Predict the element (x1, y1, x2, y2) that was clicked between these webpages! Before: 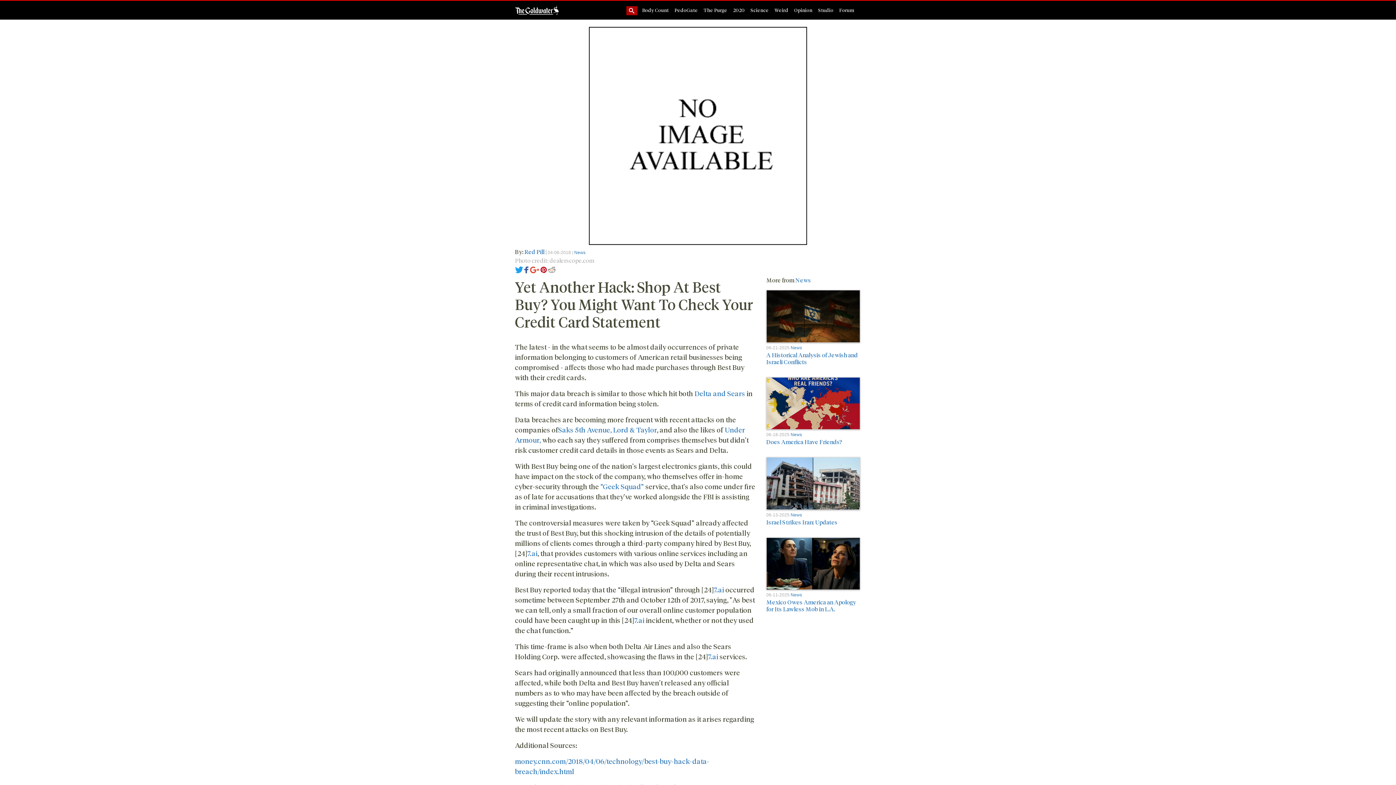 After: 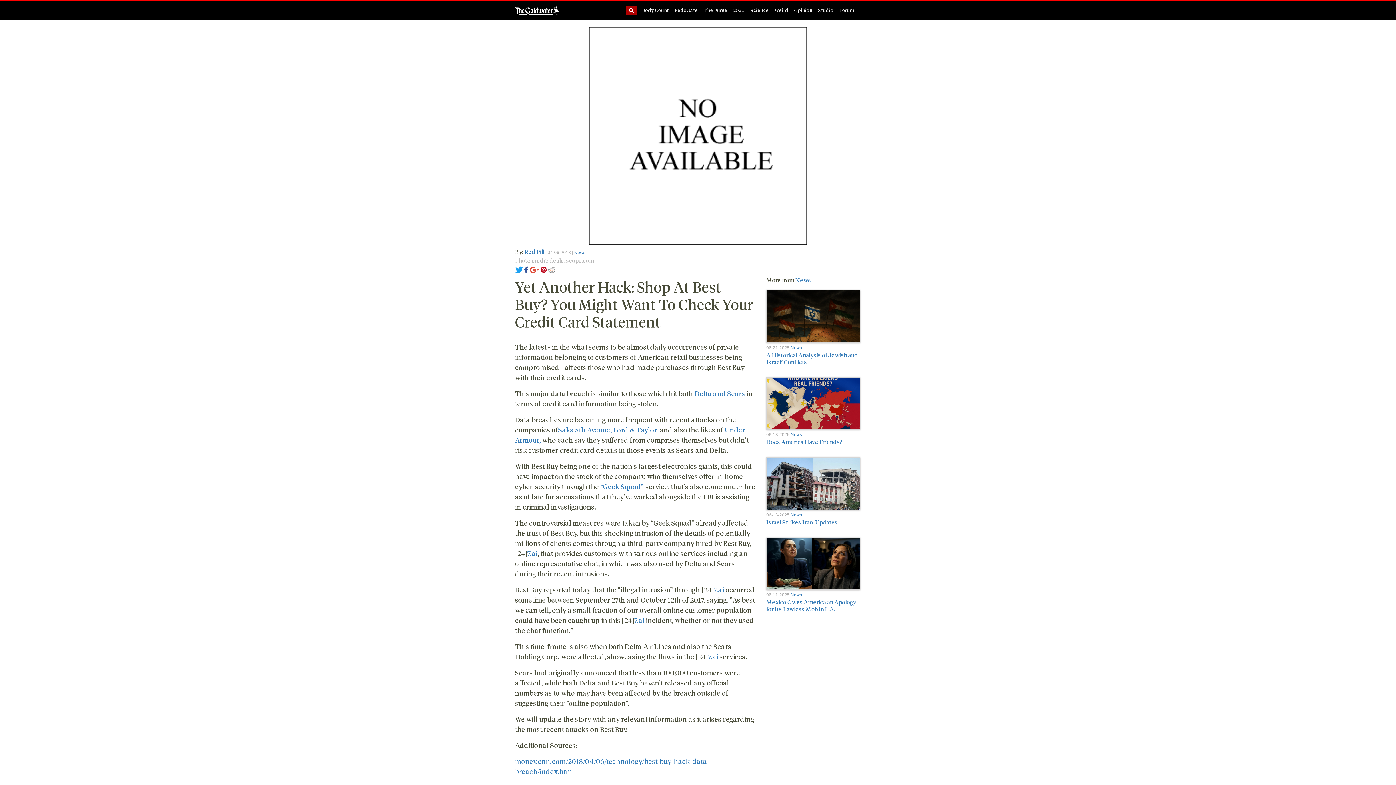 Action: bbox: (524, 265, 528, 273)